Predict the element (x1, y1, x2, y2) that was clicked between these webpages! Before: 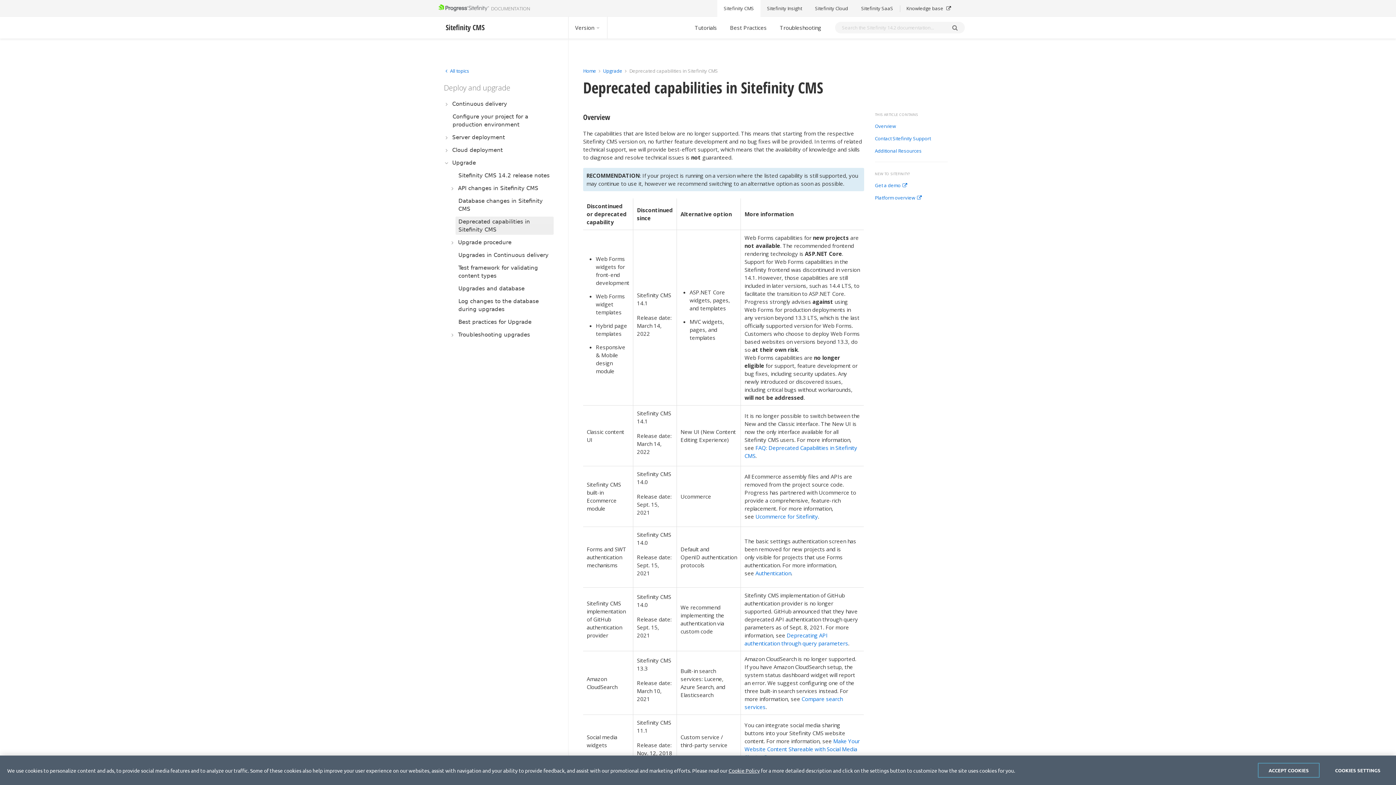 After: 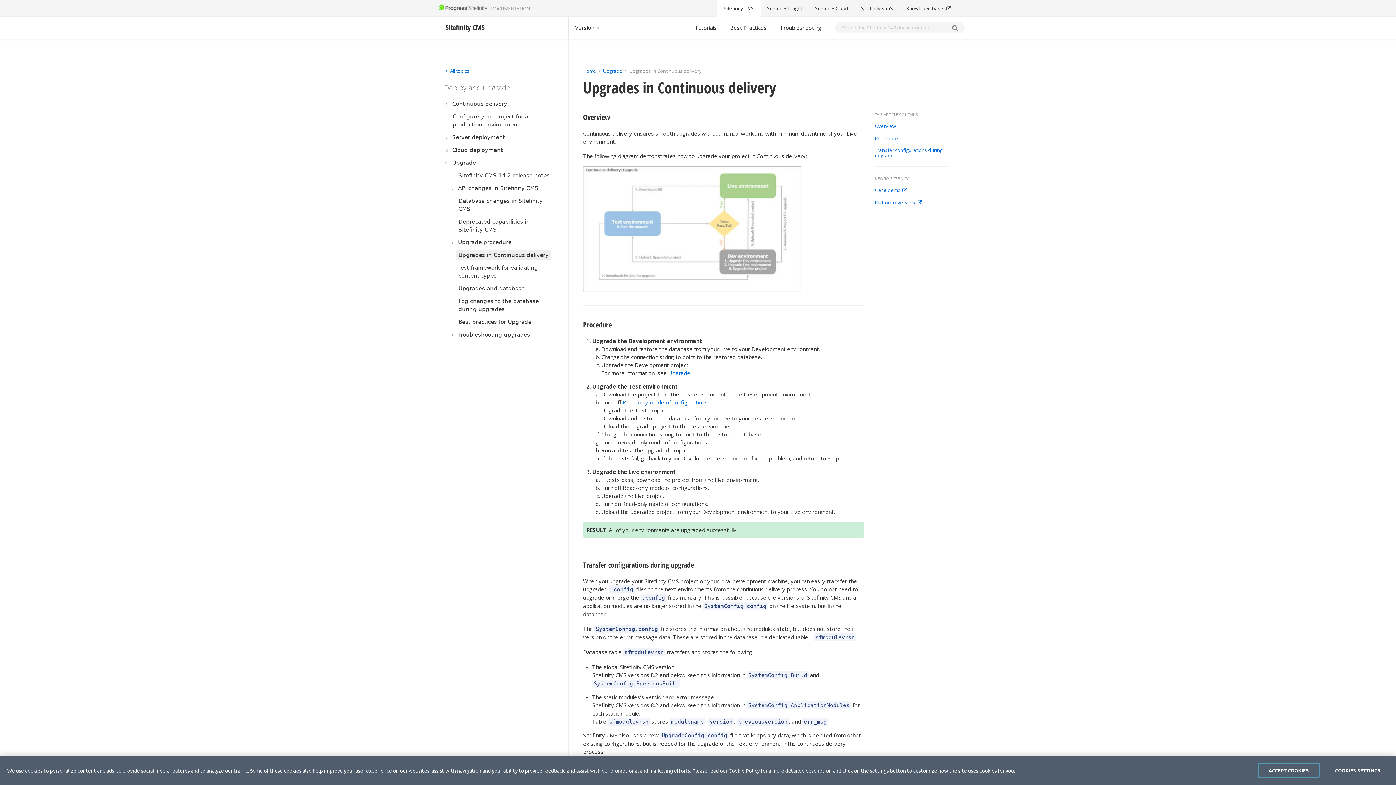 Action: bbox: (455, 250, 551, 260) label: Upgrades in Continuous delivery